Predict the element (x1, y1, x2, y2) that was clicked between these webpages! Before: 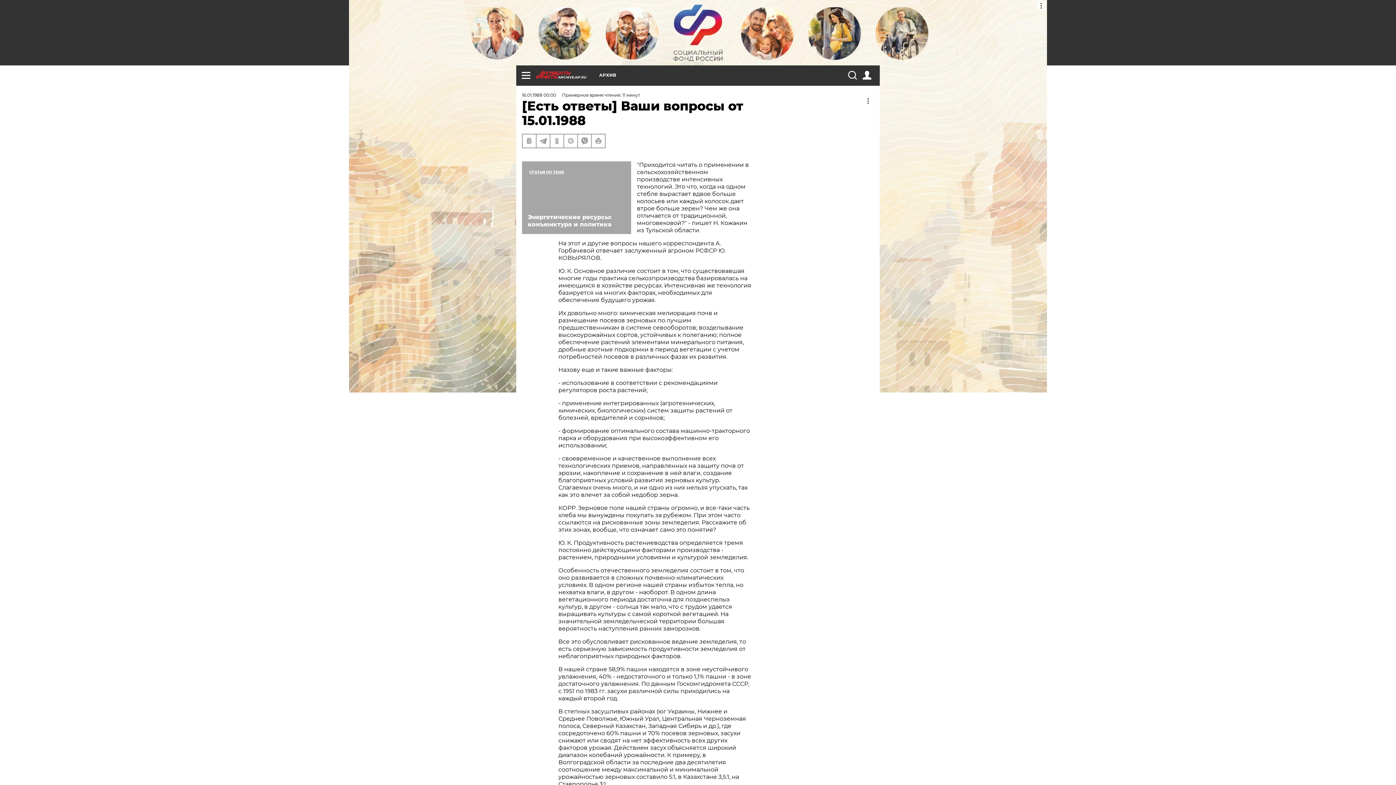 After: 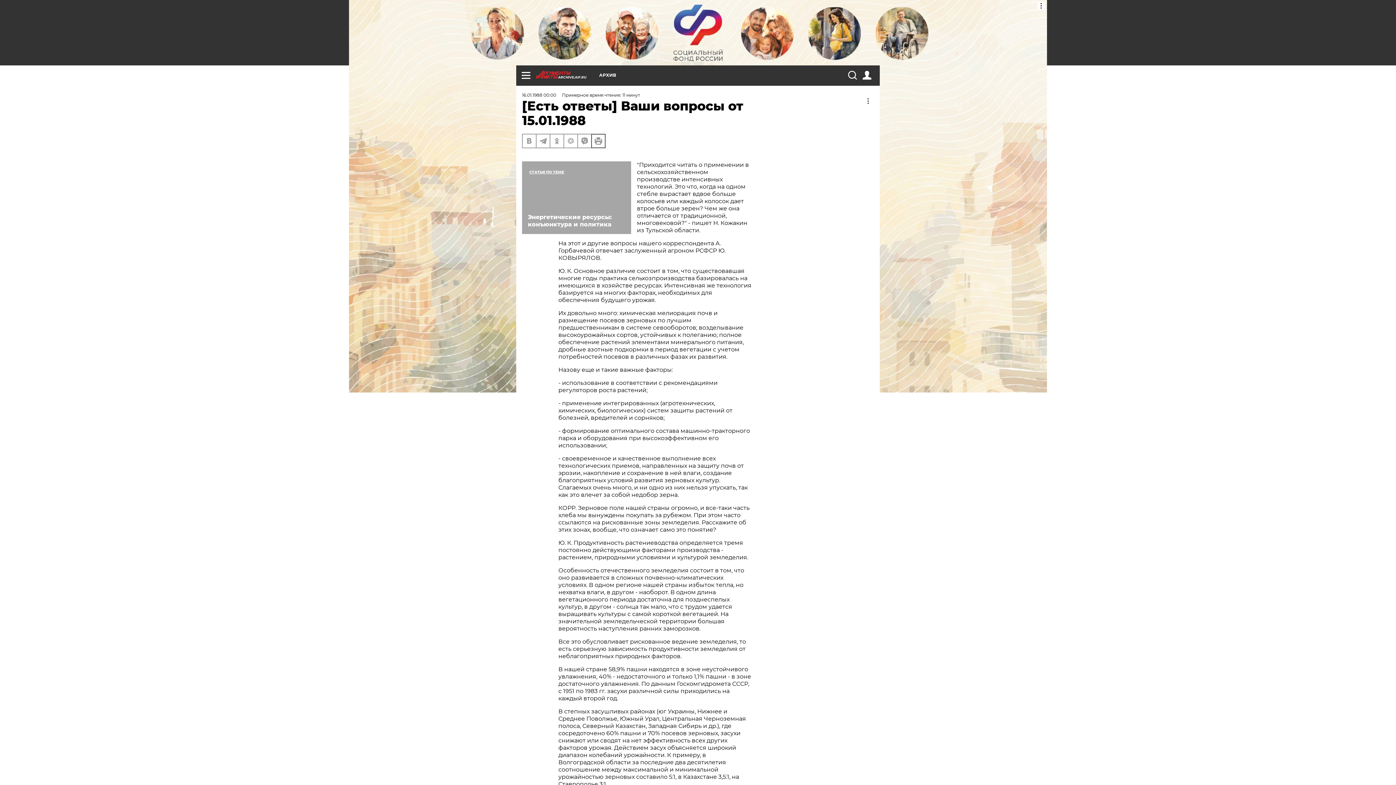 Action: bbox: (592, 134, 605, 147)